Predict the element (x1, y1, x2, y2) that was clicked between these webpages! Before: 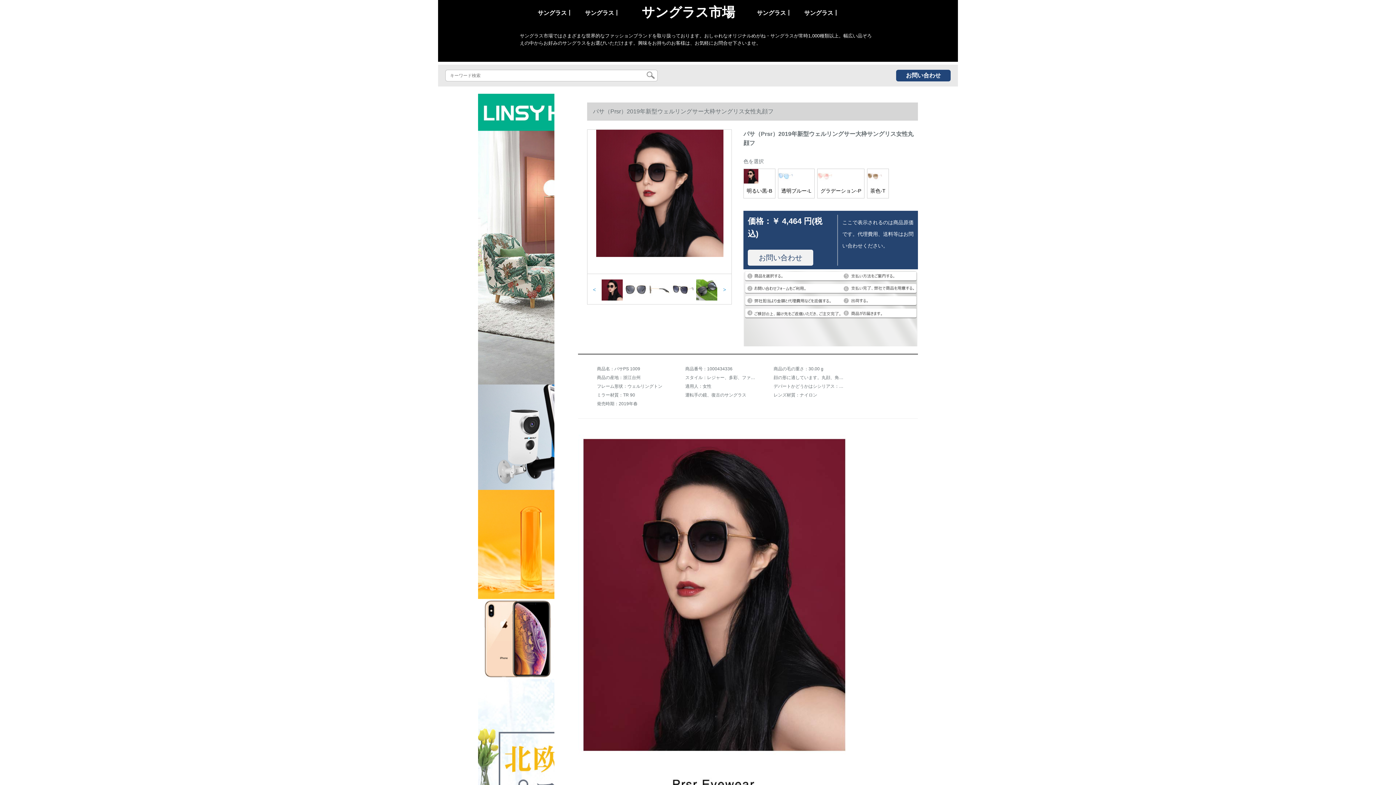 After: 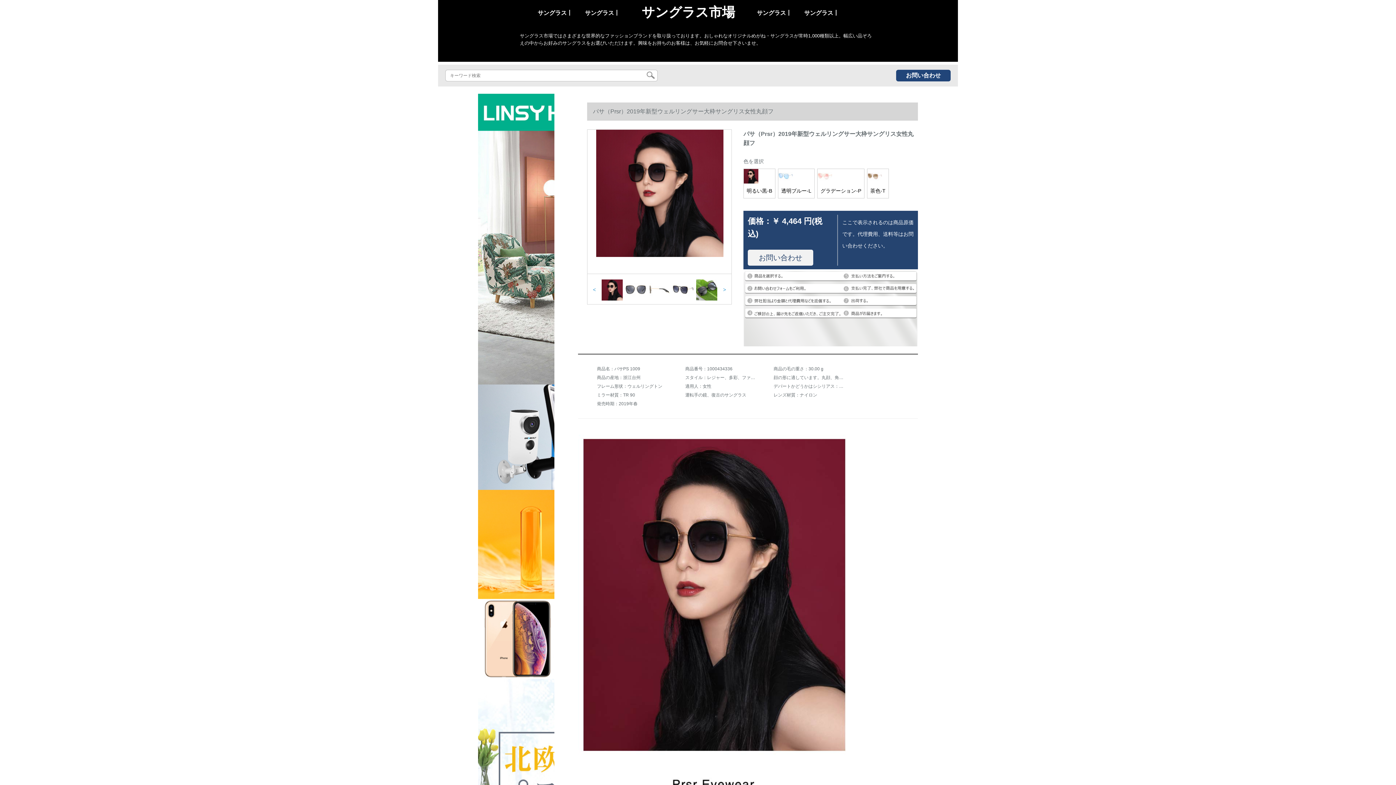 Action: label: 透明ブルー-L bbox: (778, 168, 814, 198)